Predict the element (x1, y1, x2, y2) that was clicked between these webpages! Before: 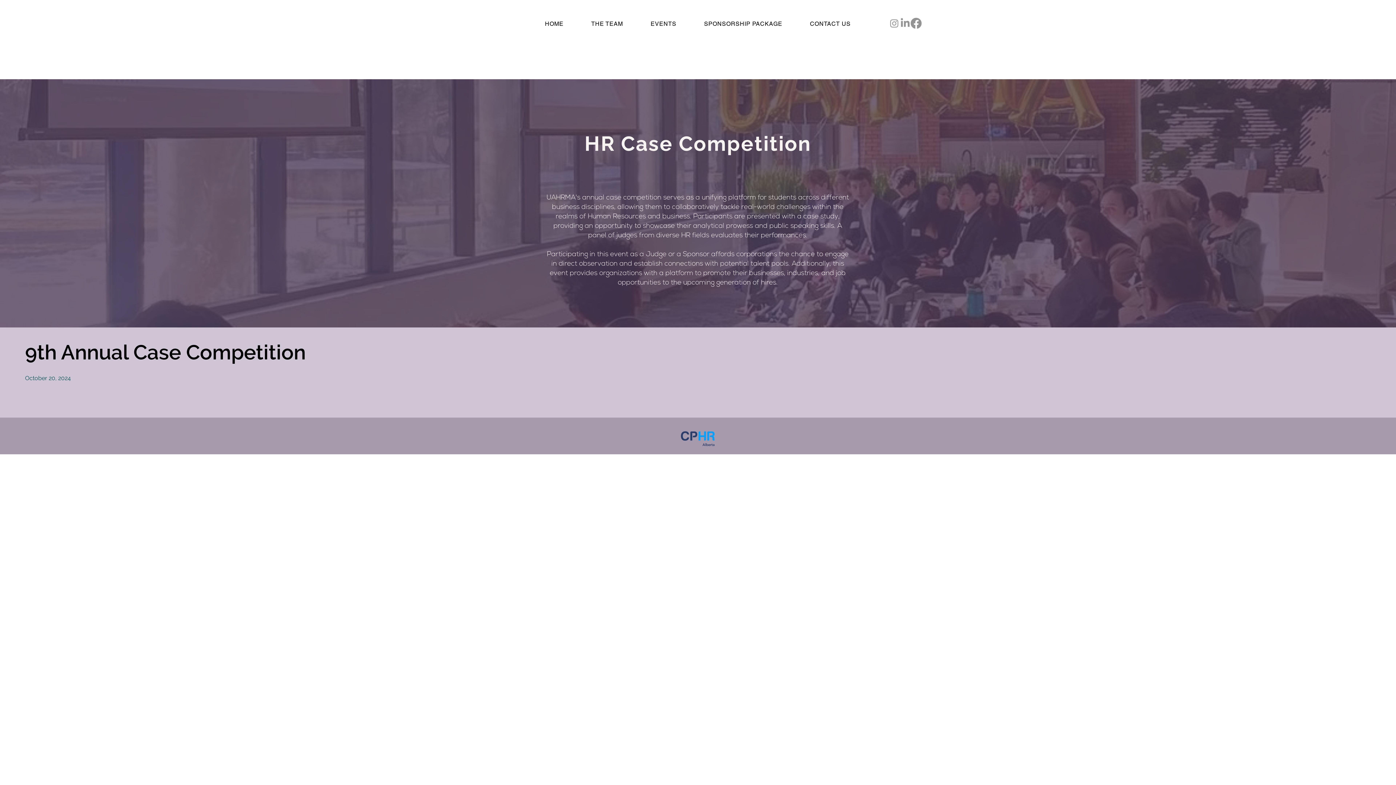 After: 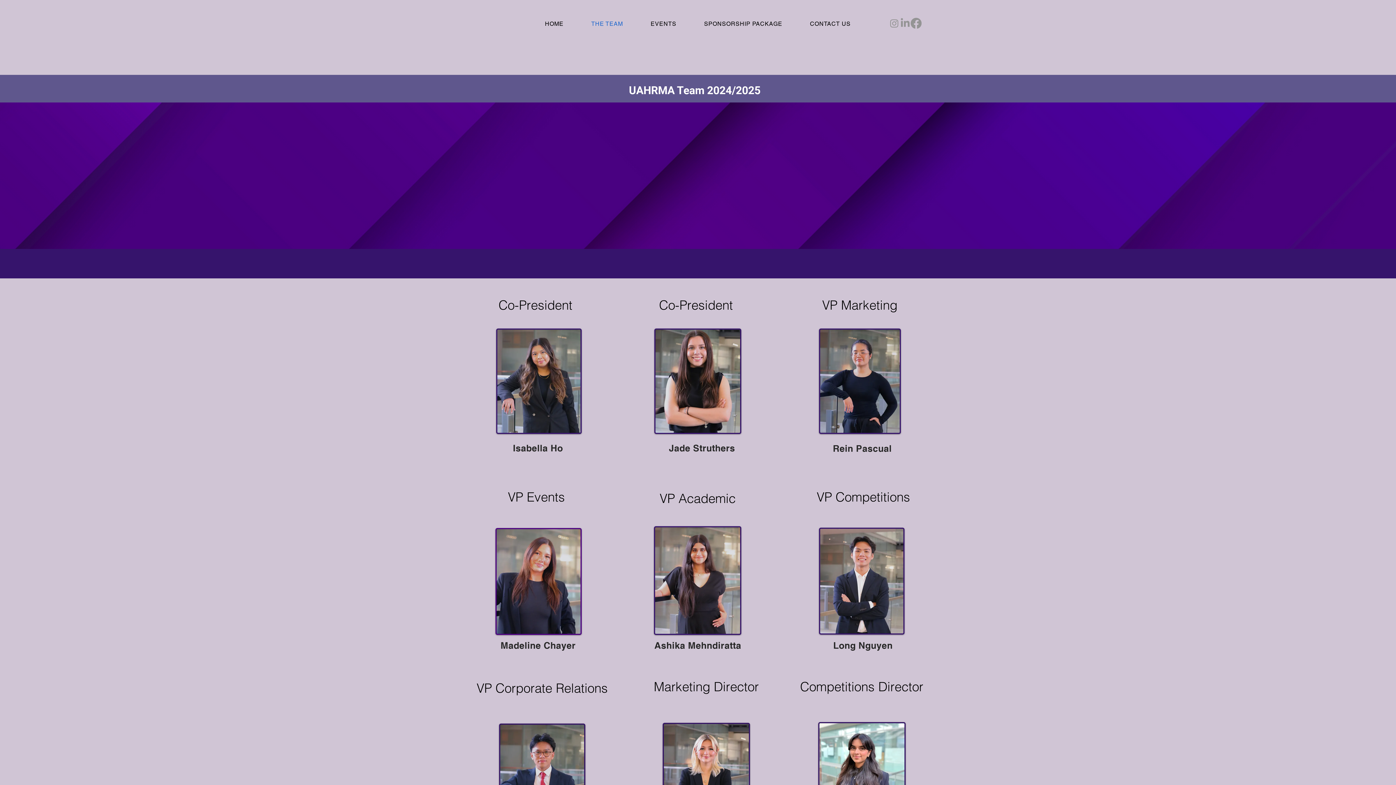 Action: label: THE TEAM bbox: (579, 16, 635, 30)